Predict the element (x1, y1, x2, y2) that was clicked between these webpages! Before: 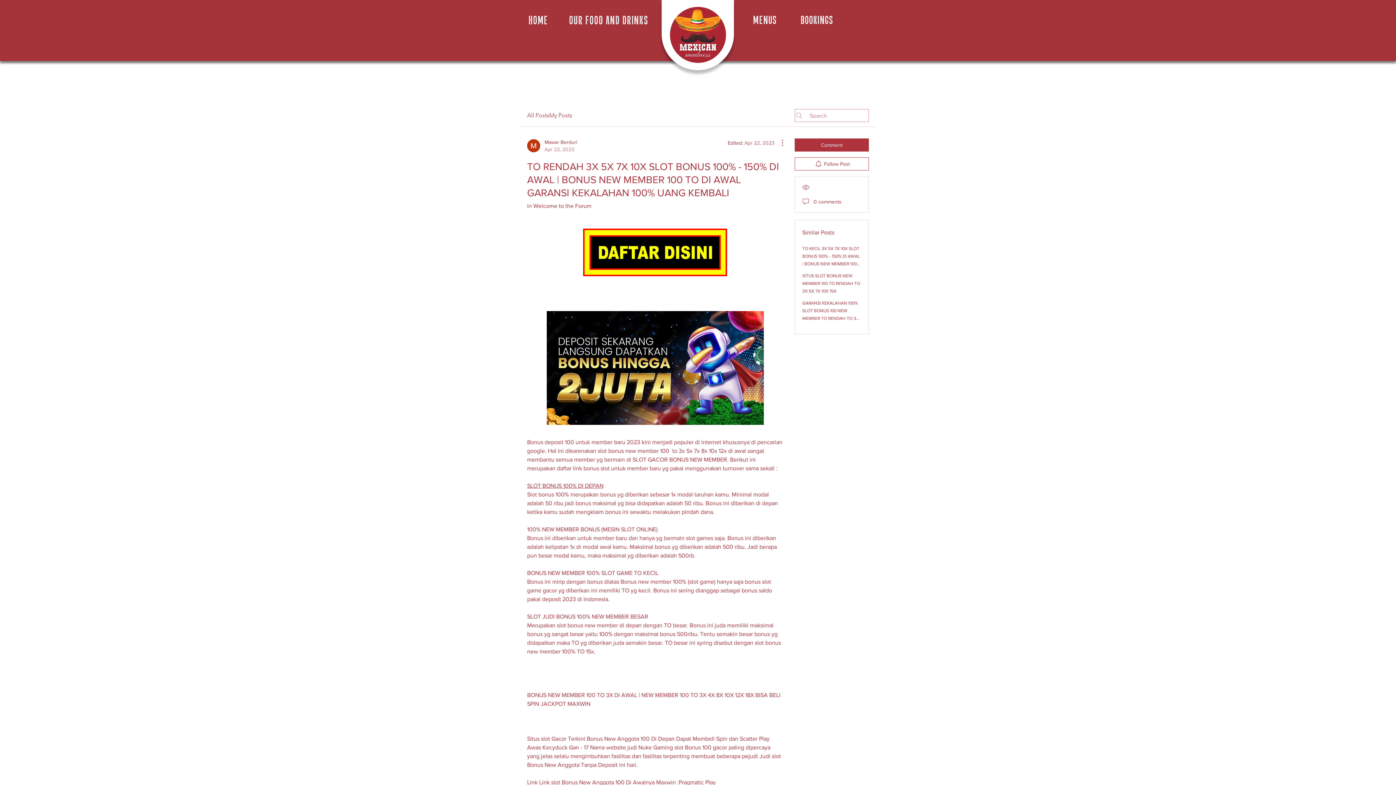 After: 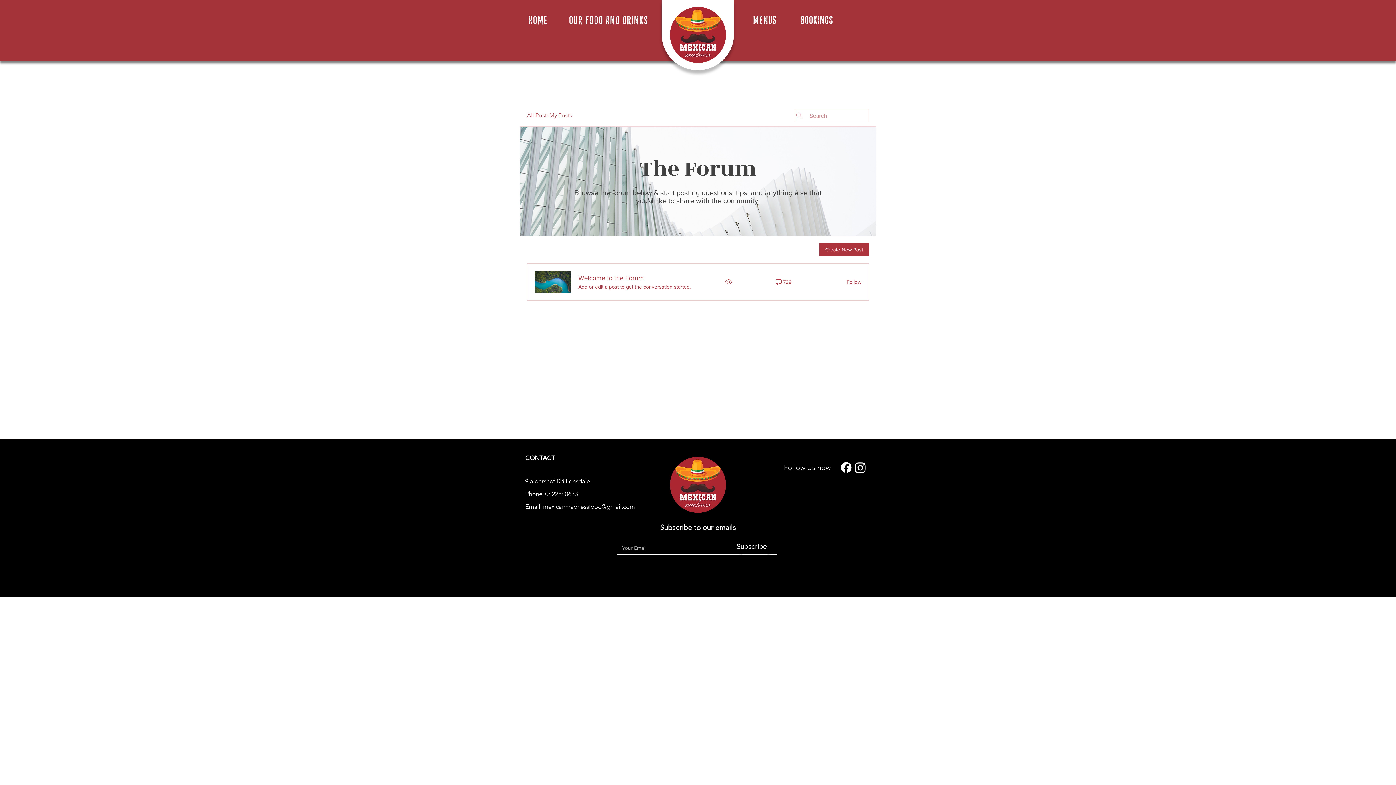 Action: label: My Posts bbox: (549, 111, 572, 120)